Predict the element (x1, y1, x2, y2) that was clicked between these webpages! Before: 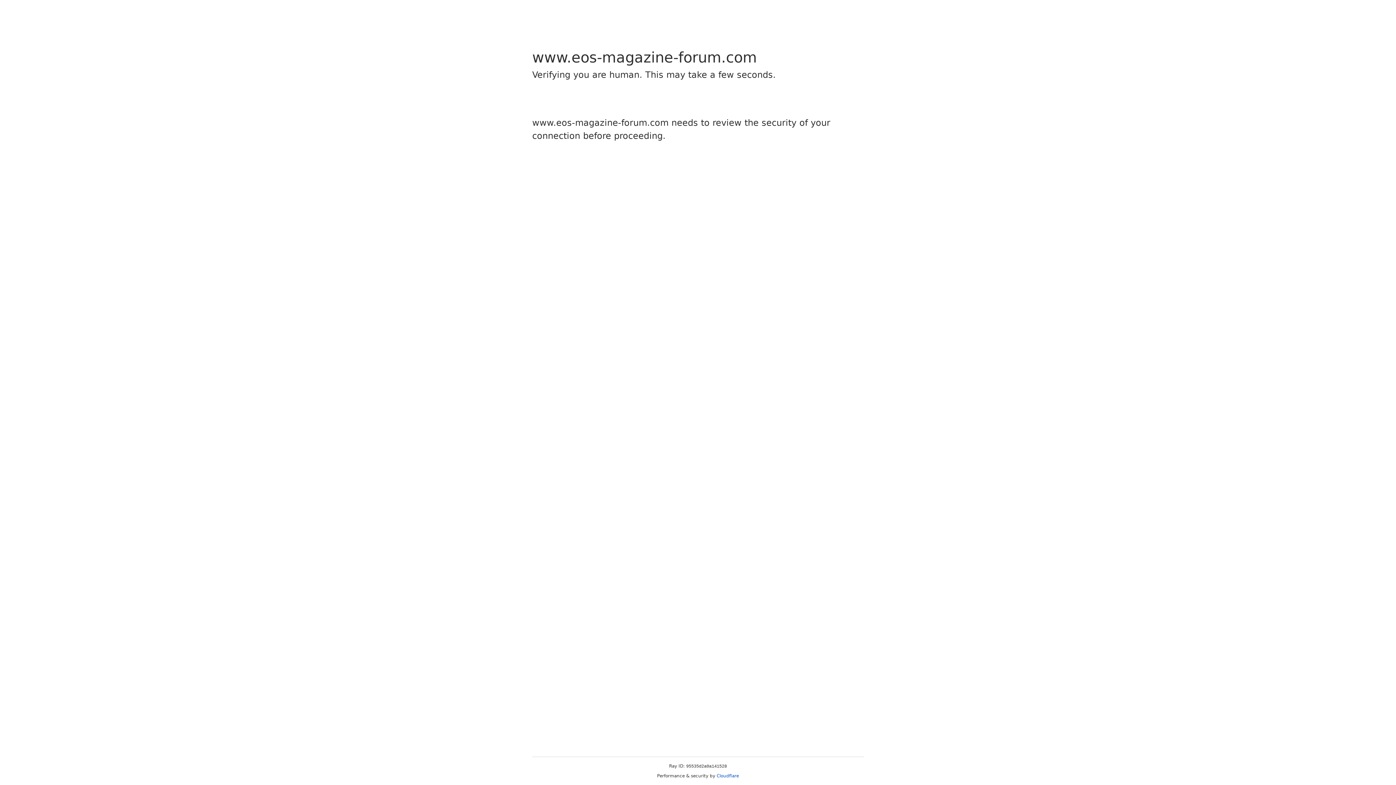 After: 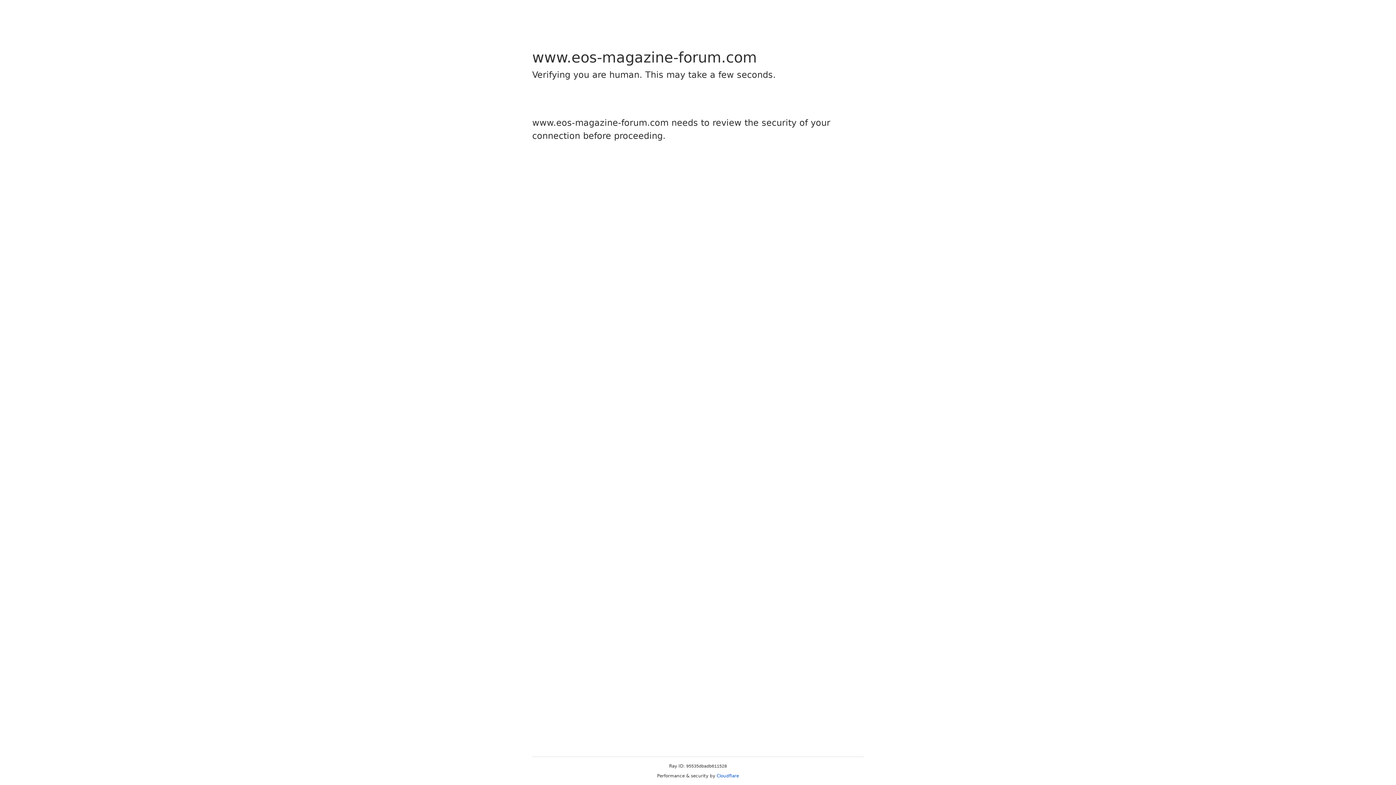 Action: label: Cloudflare bbox: (716, 773, 739, 778)